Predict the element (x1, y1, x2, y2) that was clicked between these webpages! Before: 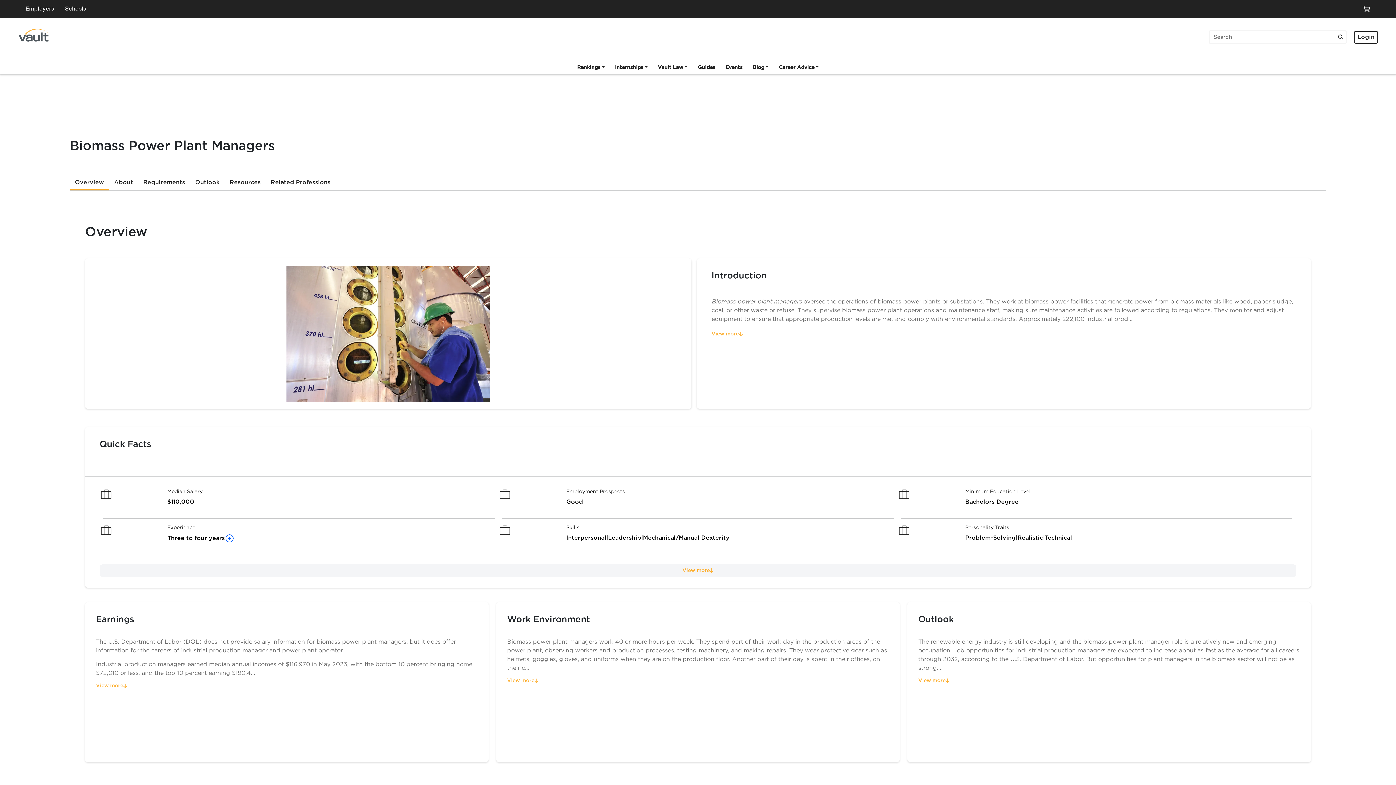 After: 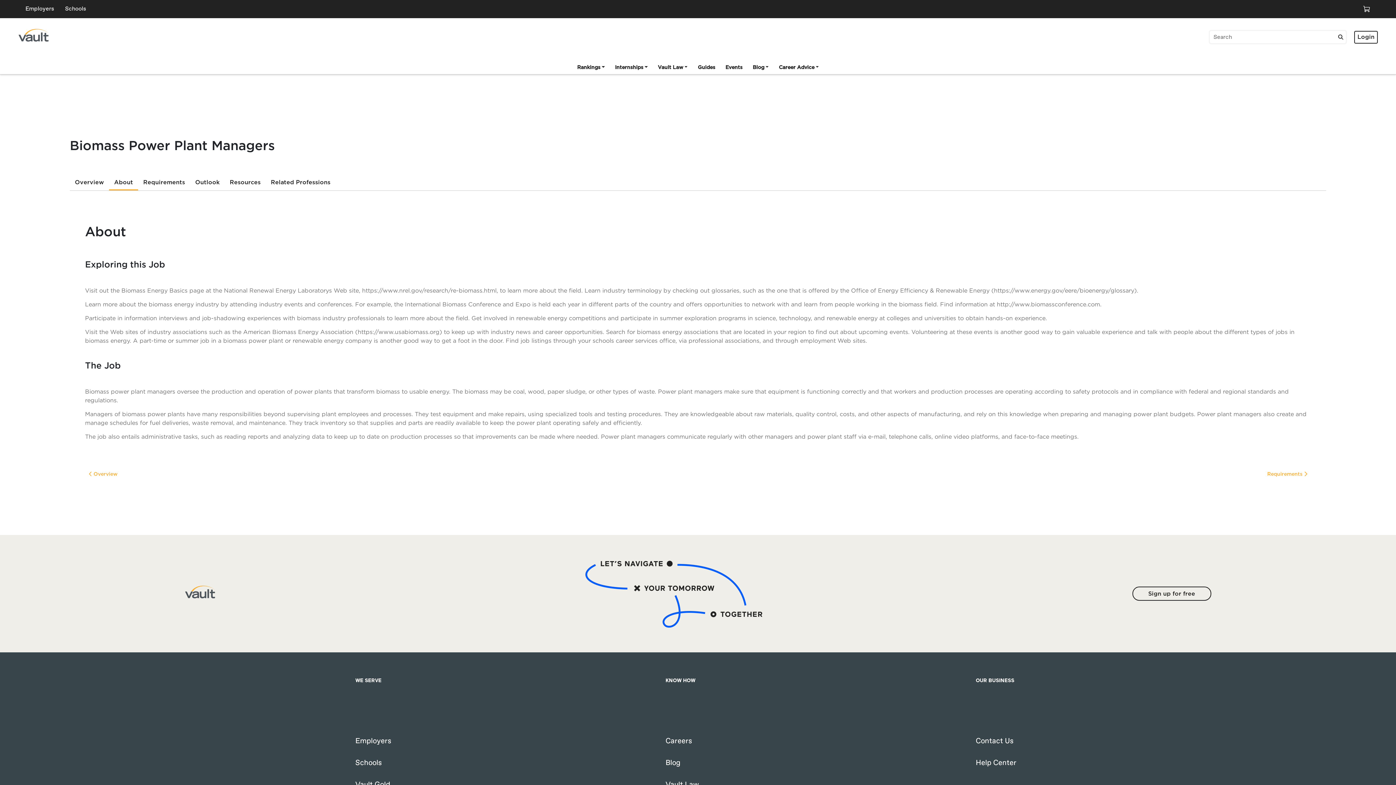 Action: label: About bbox: (109, 175, 138, 190)